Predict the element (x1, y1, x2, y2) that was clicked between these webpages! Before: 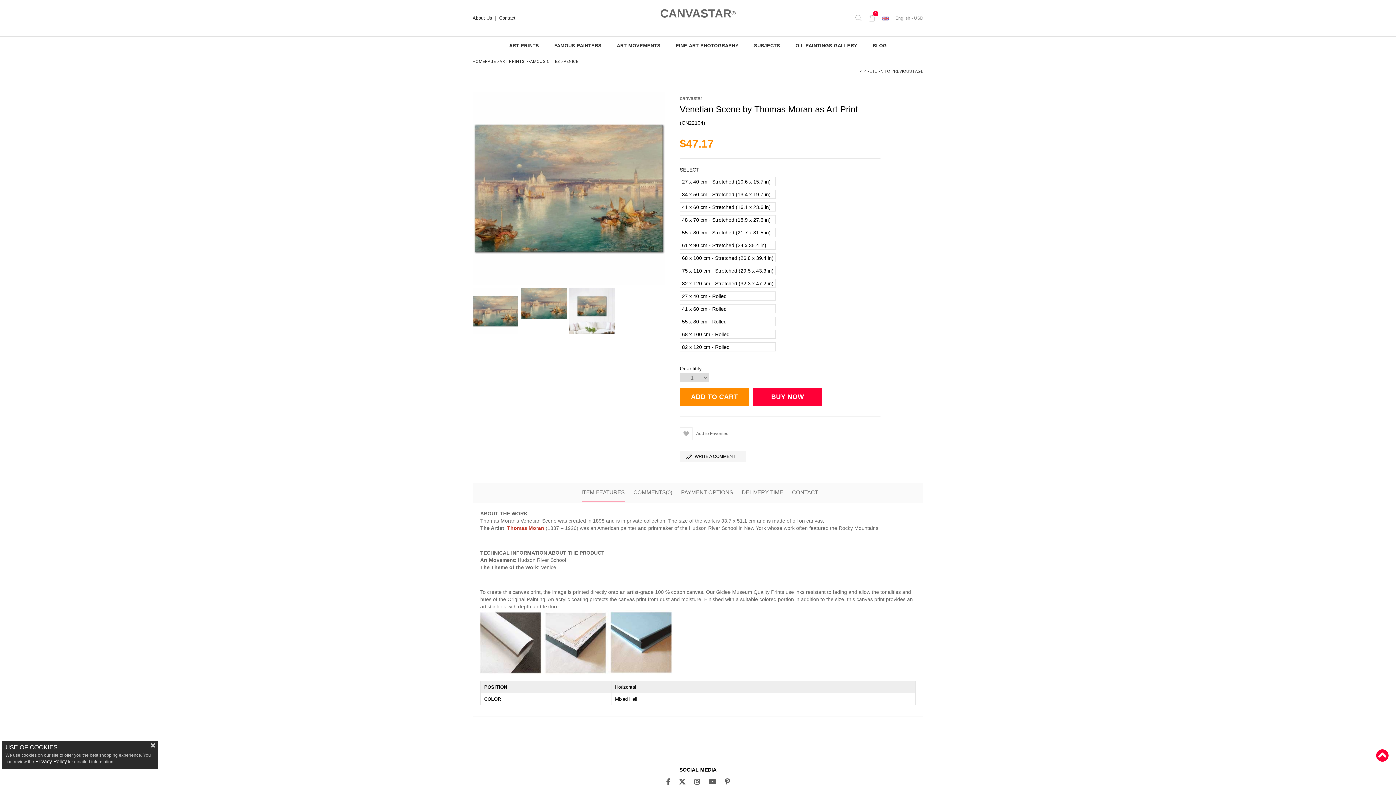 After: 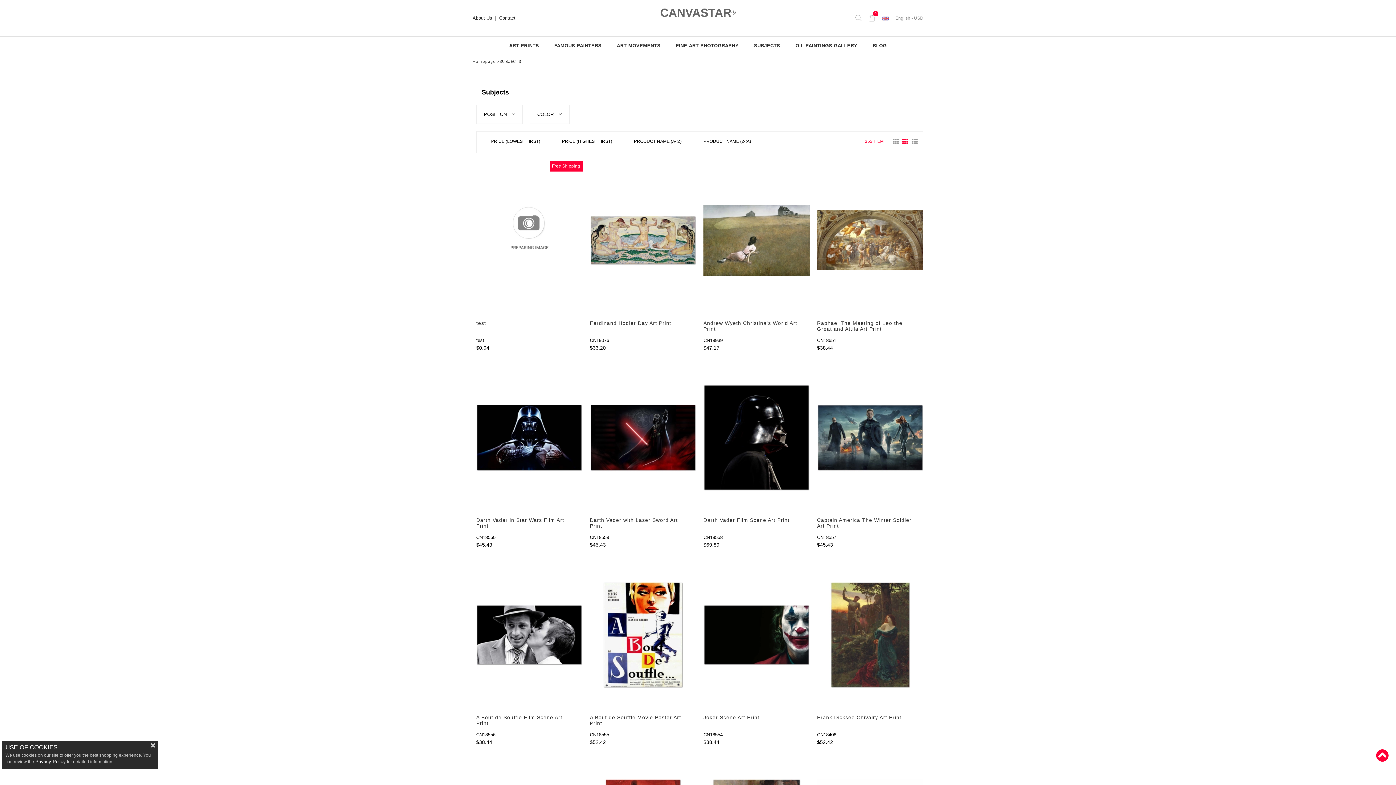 Action: label: SUBJECTS bbox: (747, 36, 787, 54)